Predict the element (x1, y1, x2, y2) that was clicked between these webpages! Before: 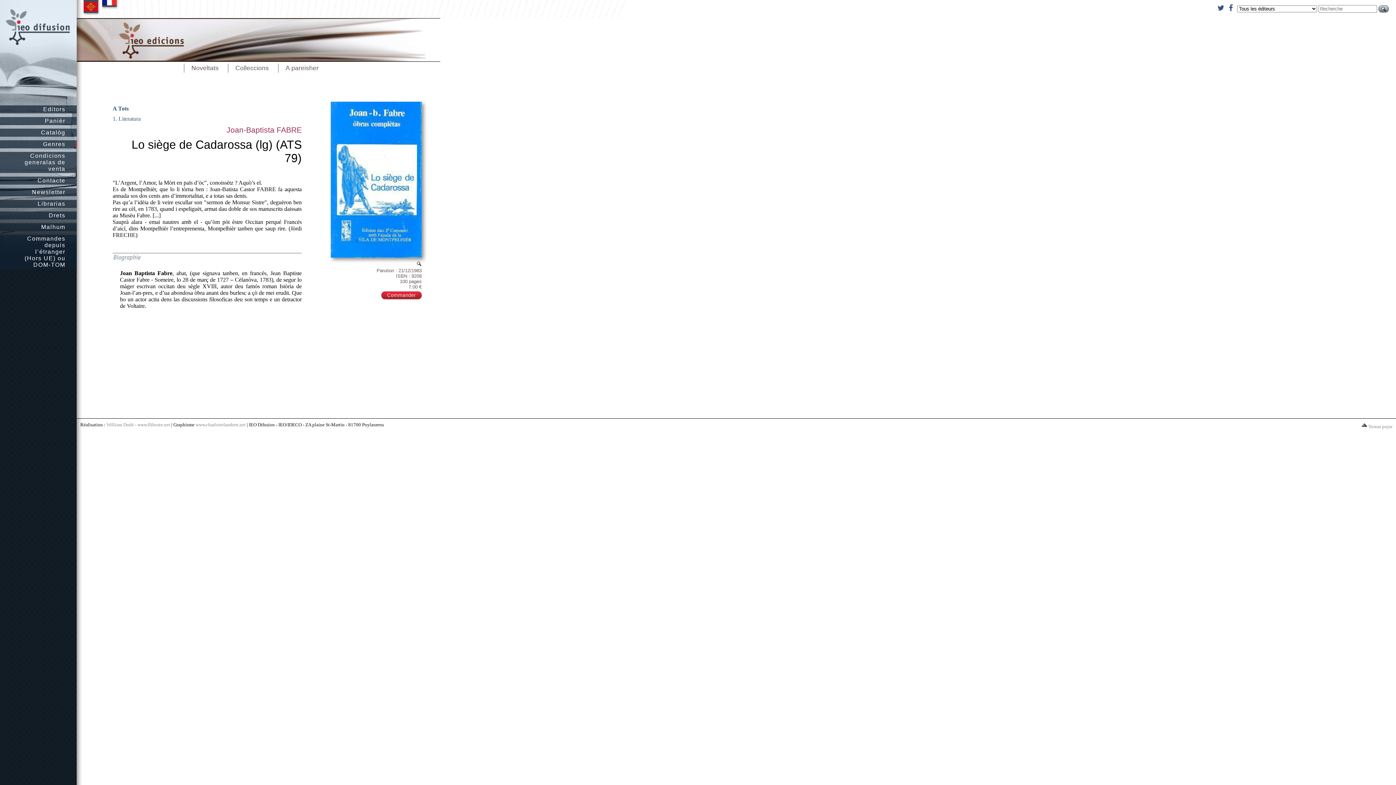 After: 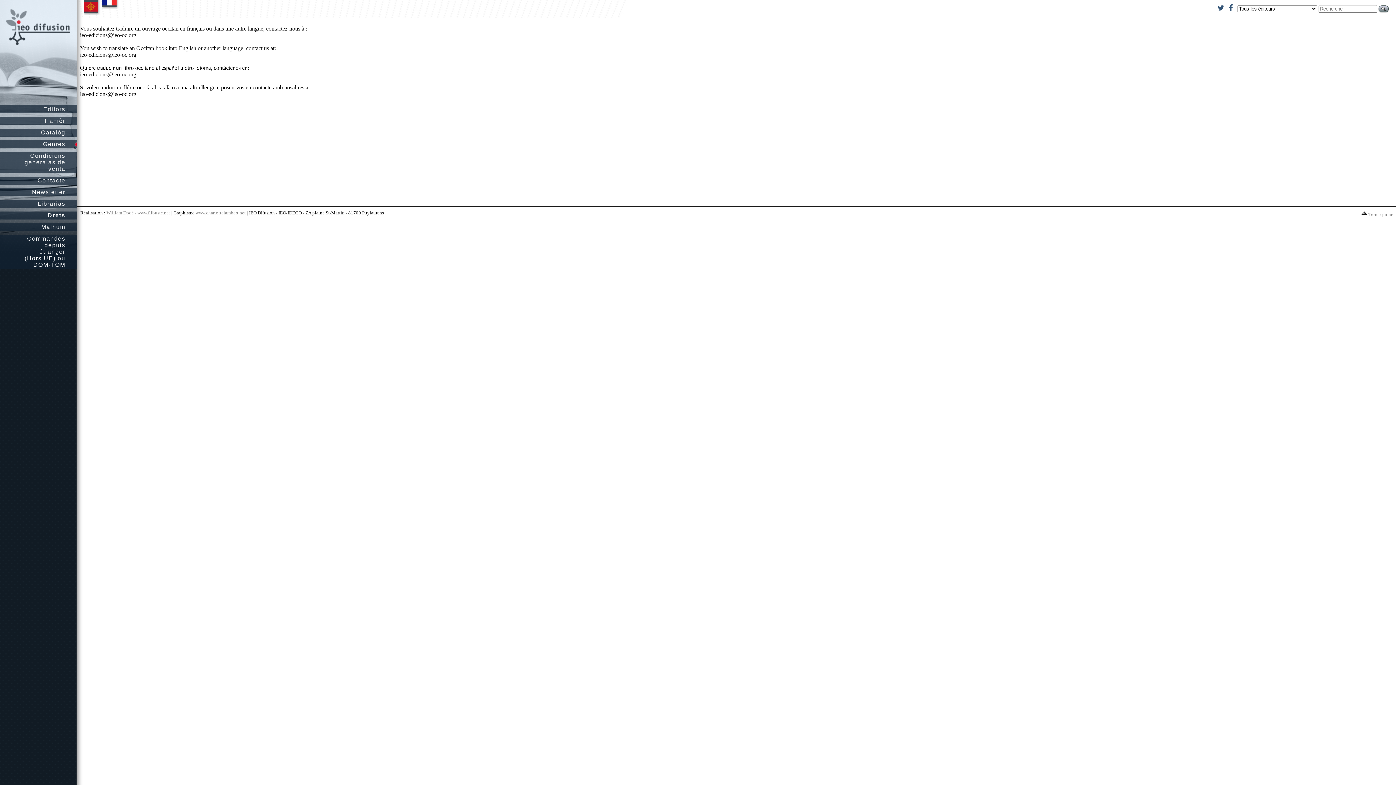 Action: bbox: (0, 212, 78, 218) label: Drets